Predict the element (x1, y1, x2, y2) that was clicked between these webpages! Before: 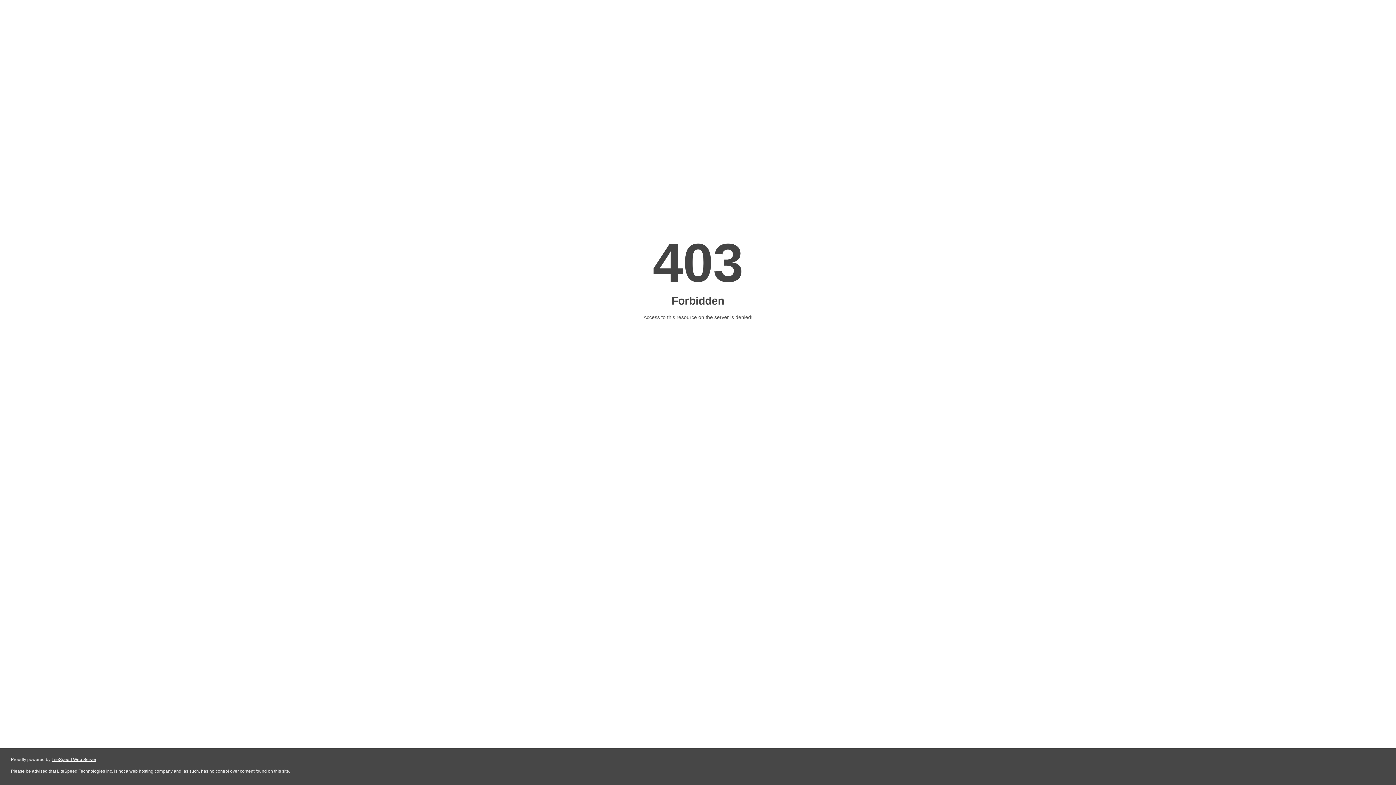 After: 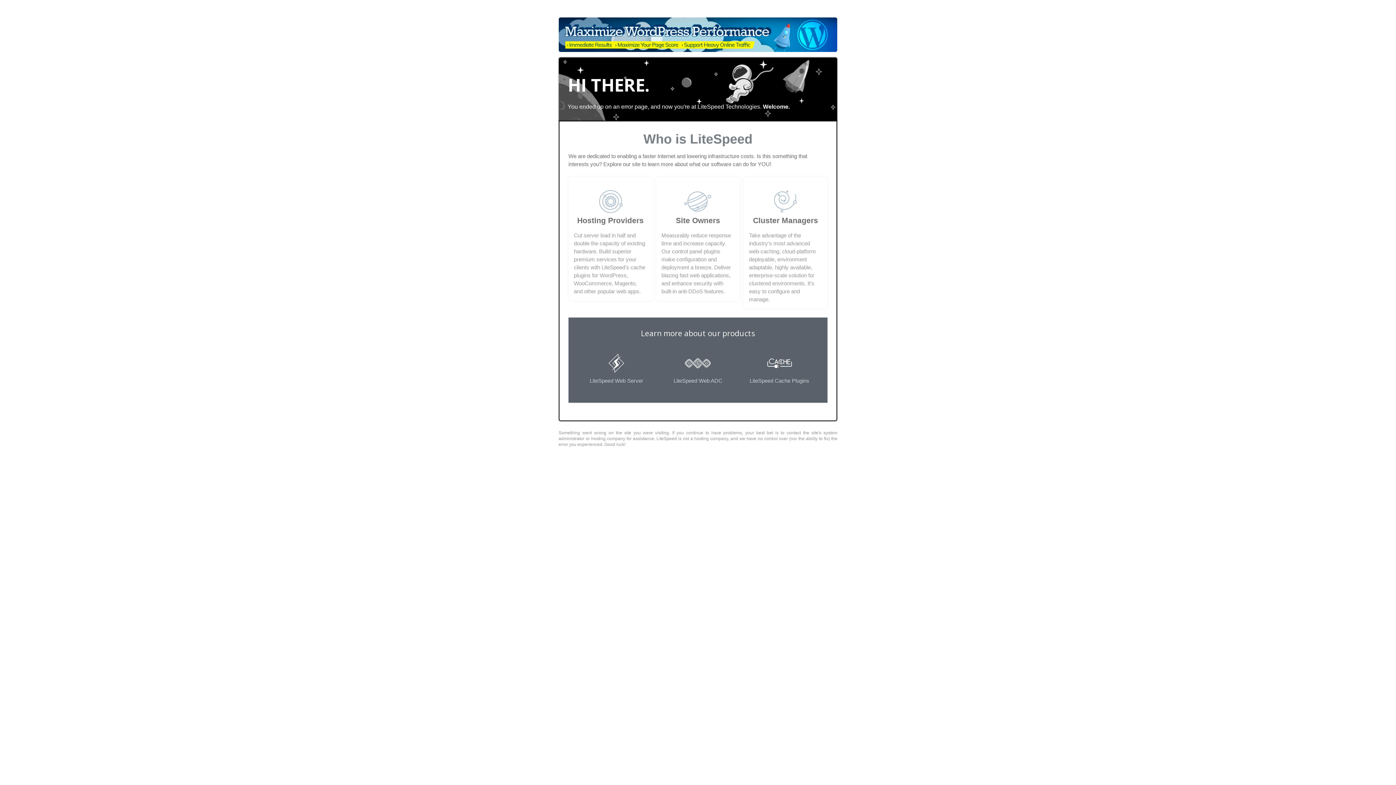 Action: label: LiteSpeed Web Server bbox: (51, 757, 96, 762)